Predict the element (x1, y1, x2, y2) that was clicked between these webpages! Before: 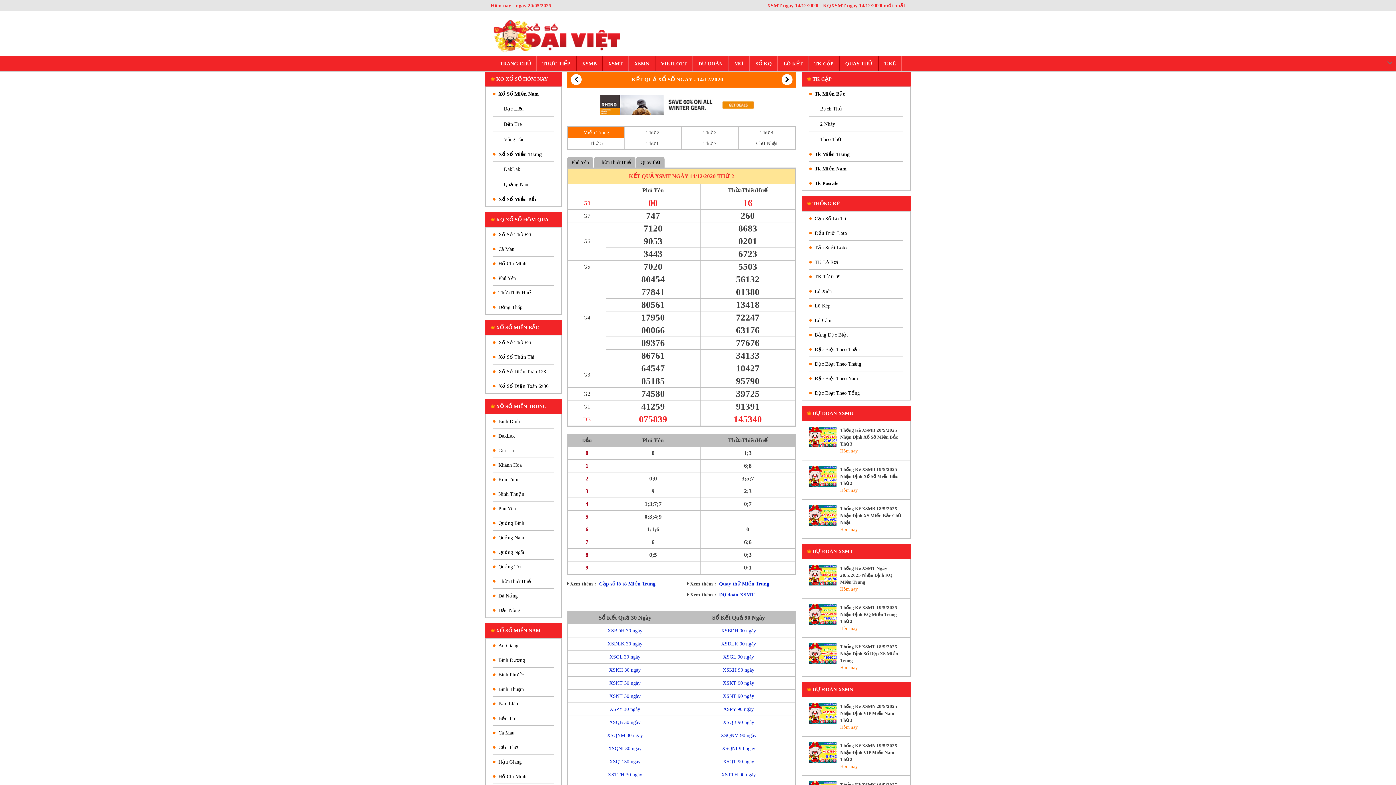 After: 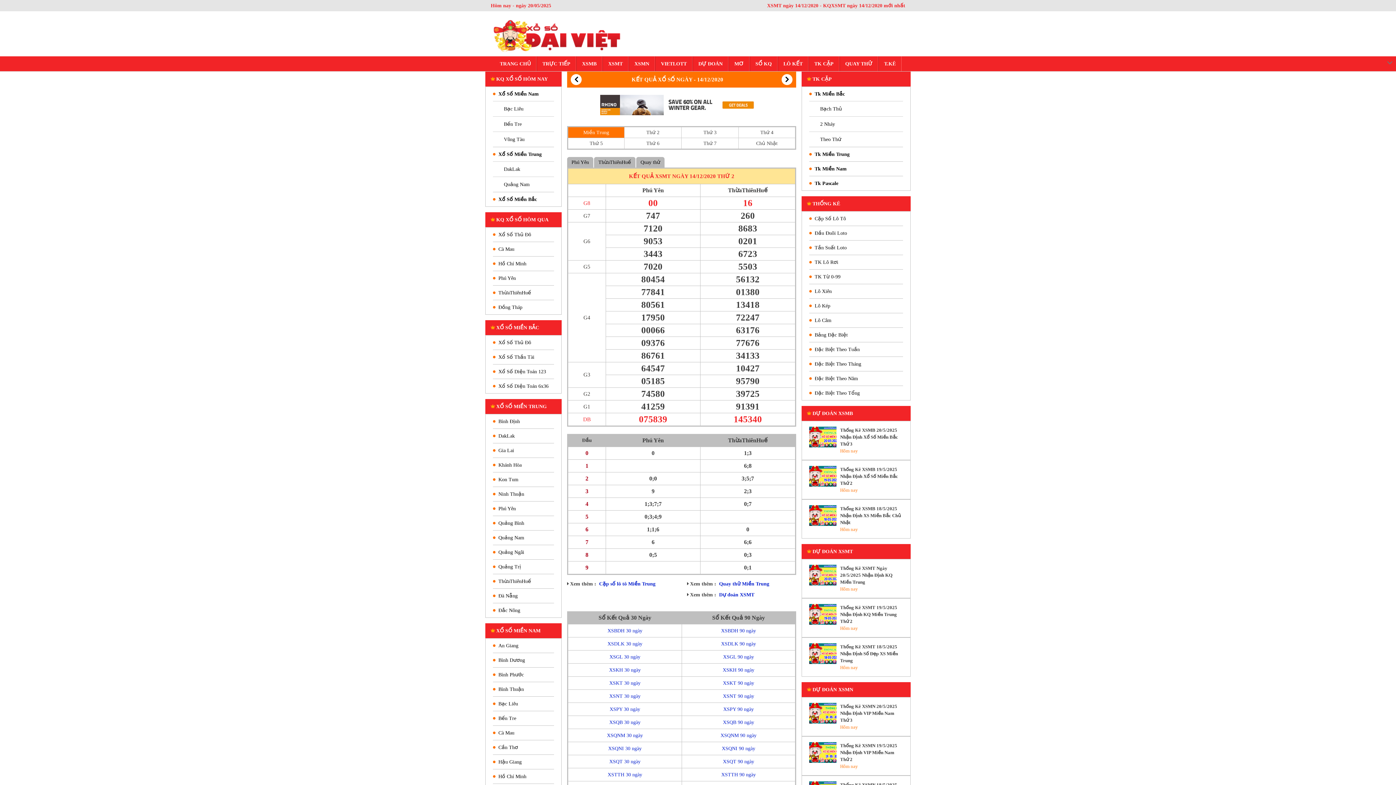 Action: label: XỔ SỐ MIỀN BẮC bbox: (490, 325, 539, 330)